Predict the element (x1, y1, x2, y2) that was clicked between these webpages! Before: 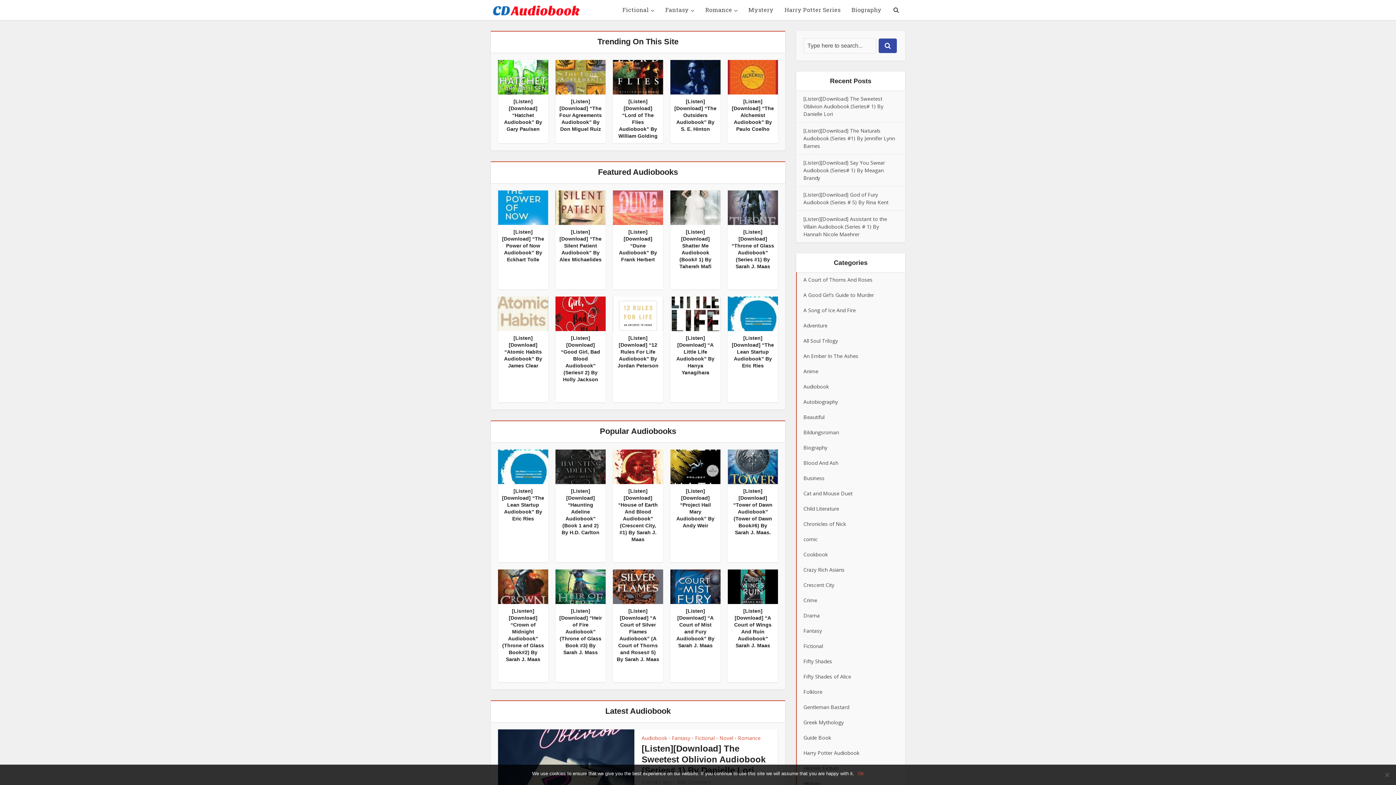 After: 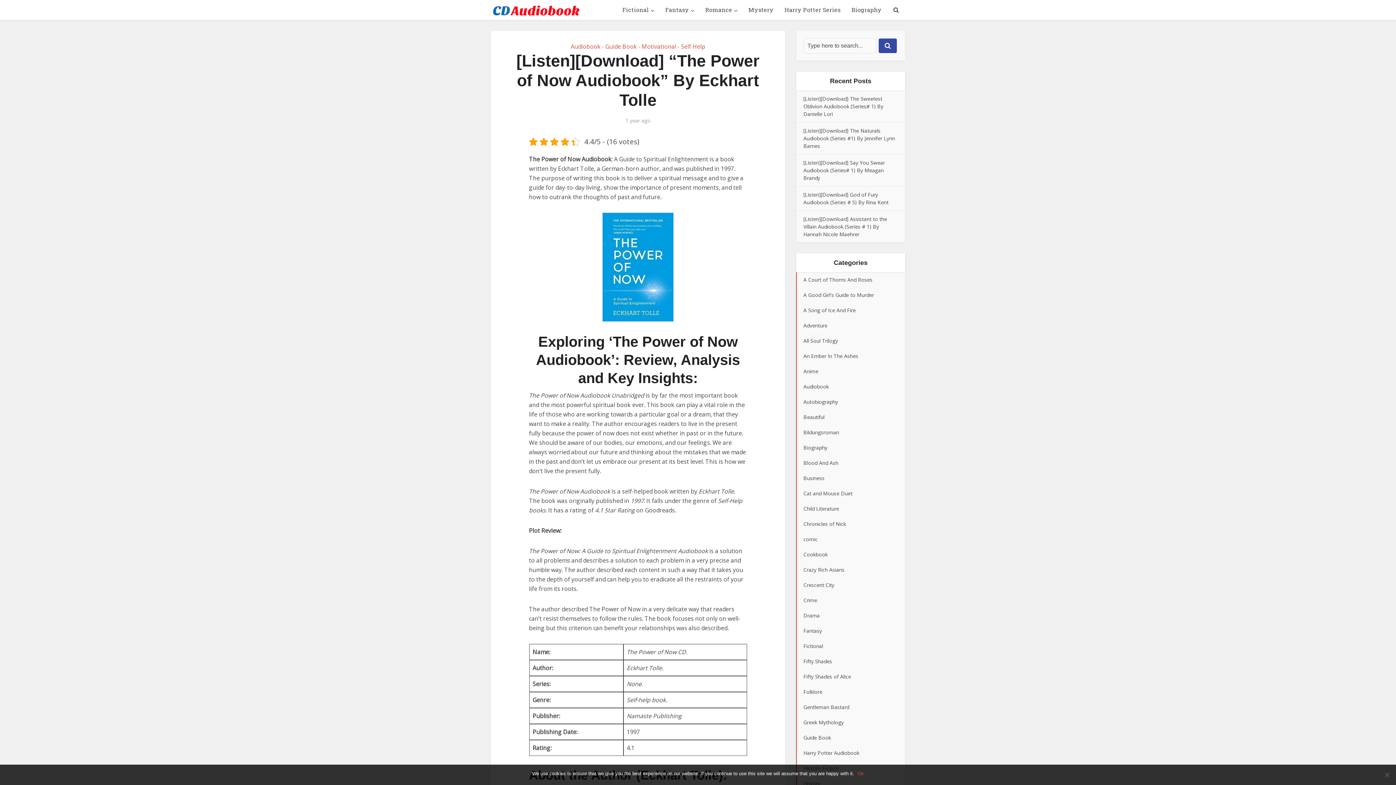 Action: bbox: (498, 203, 548, 211)